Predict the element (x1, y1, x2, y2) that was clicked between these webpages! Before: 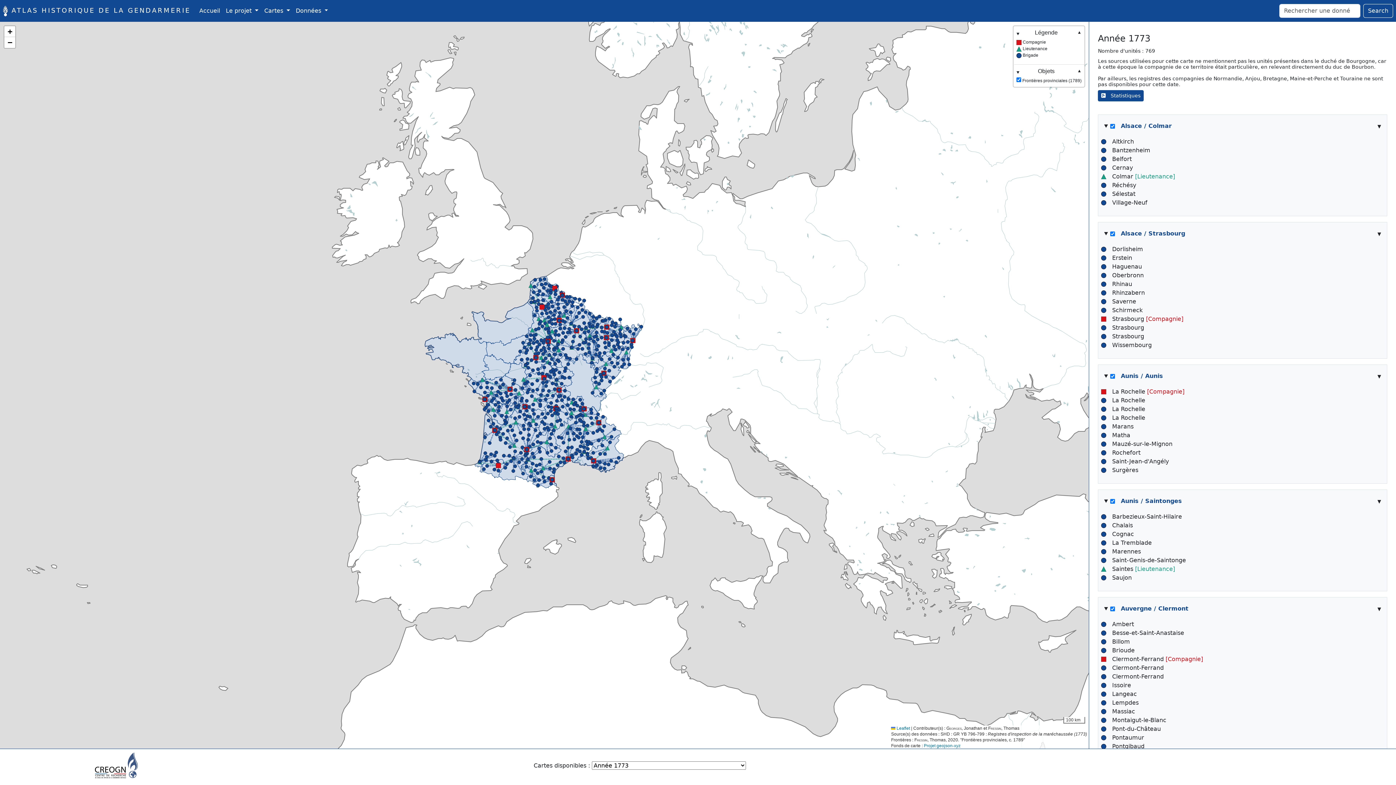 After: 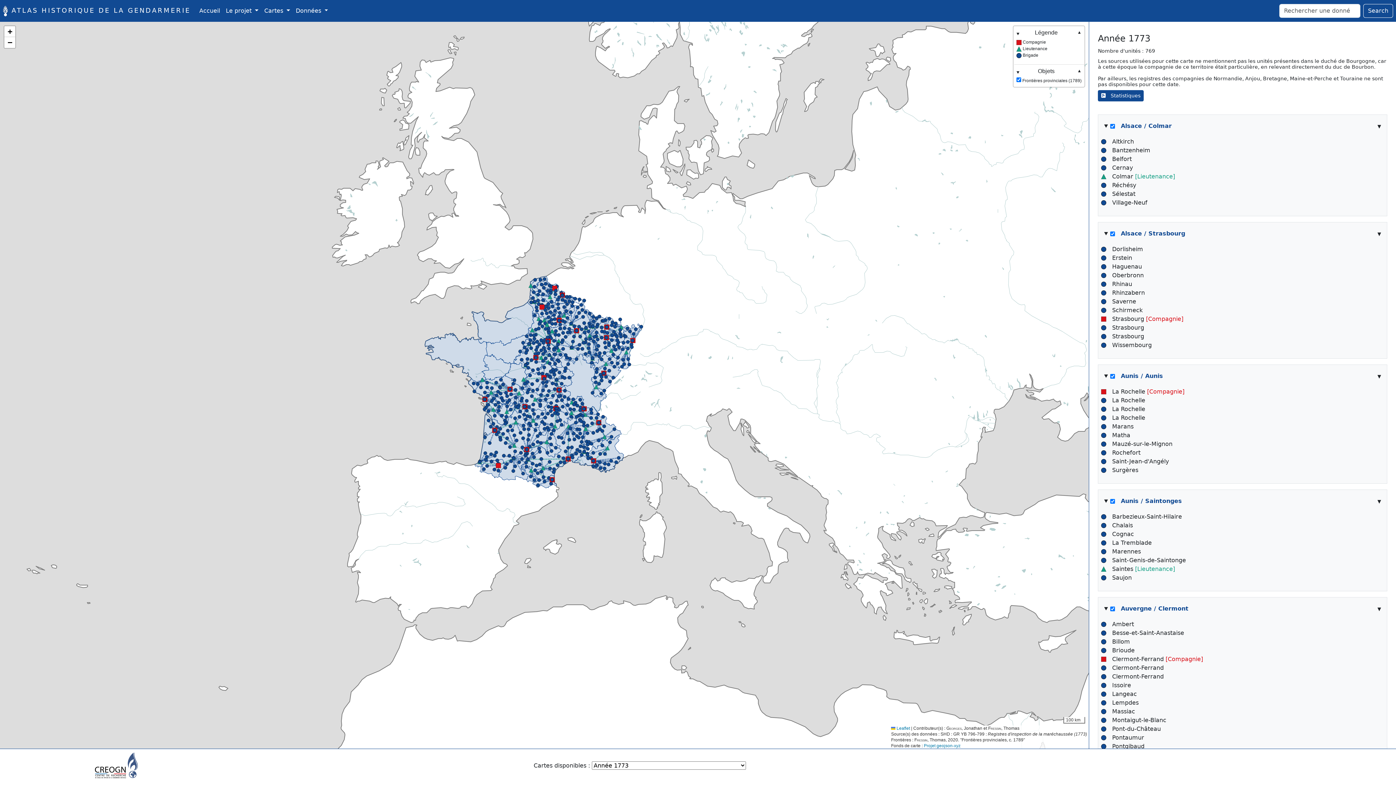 Action: bbox: (542, 365, 546, 369)